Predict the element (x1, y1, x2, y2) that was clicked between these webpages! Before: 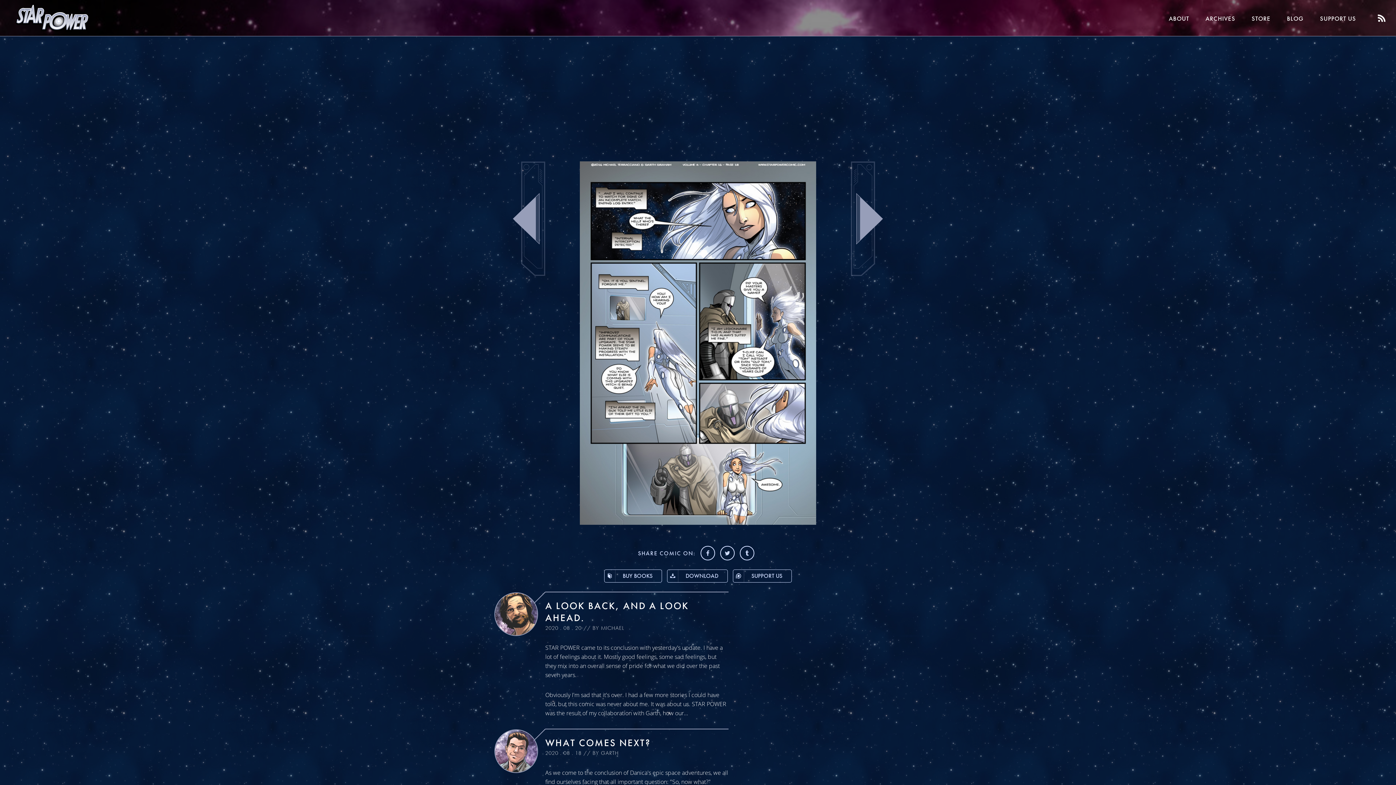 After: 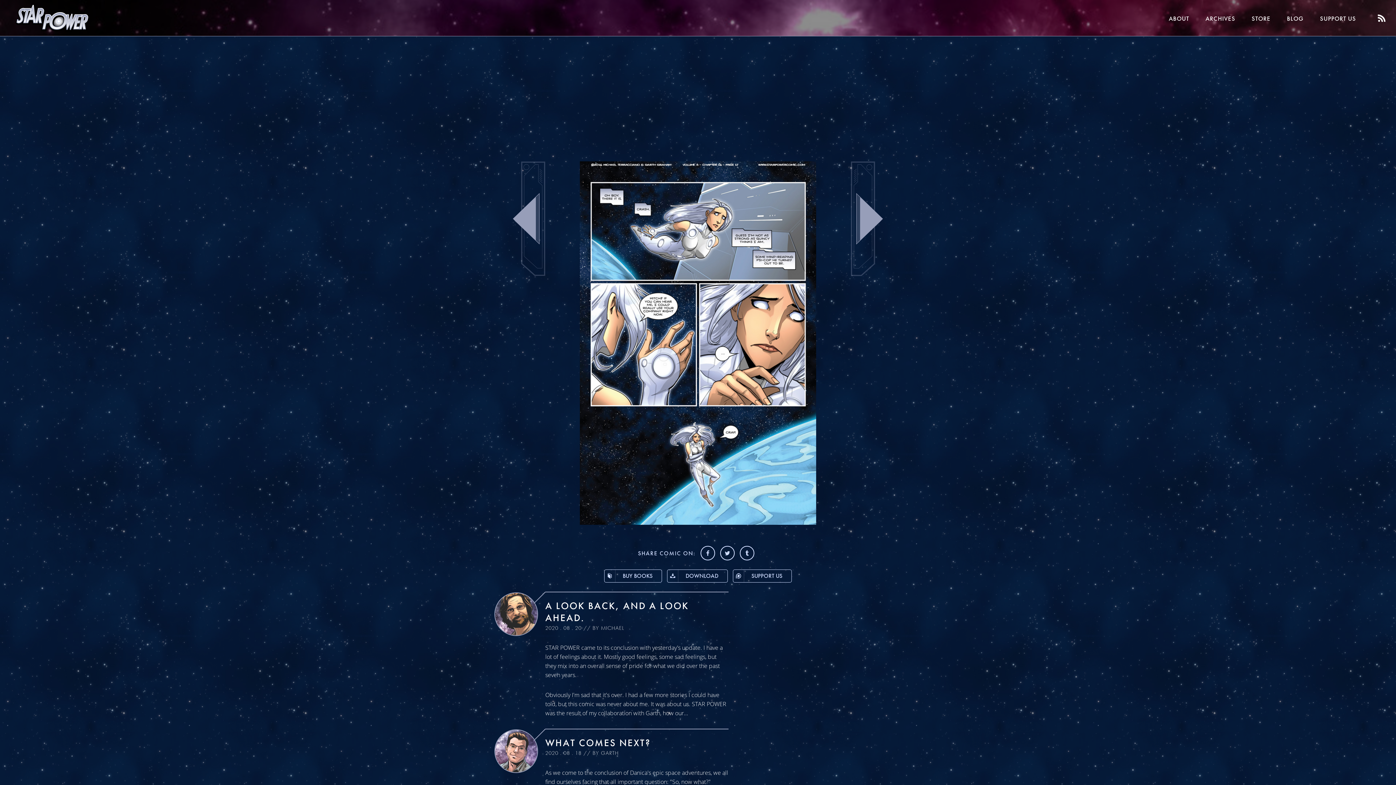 Action: bbox: (509, 161, 545, 276)